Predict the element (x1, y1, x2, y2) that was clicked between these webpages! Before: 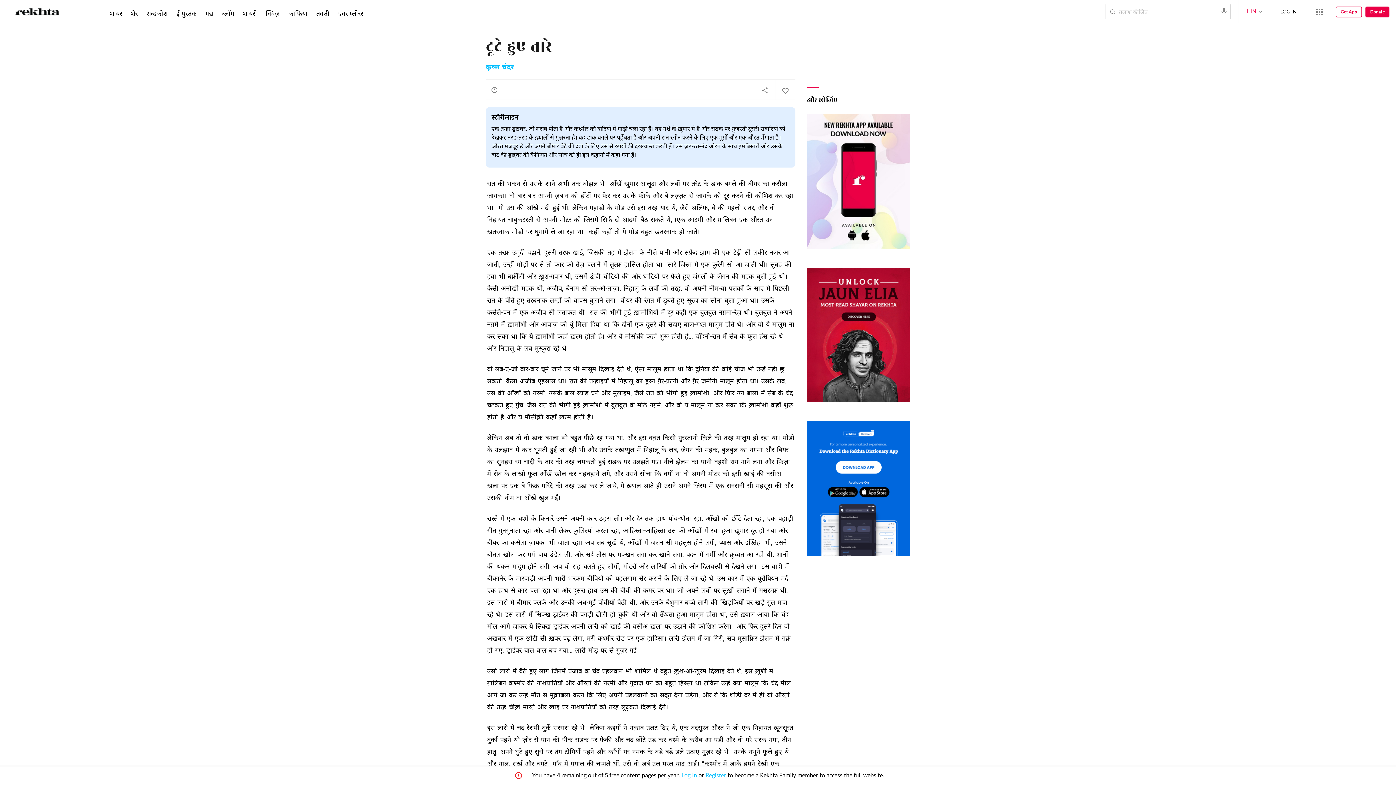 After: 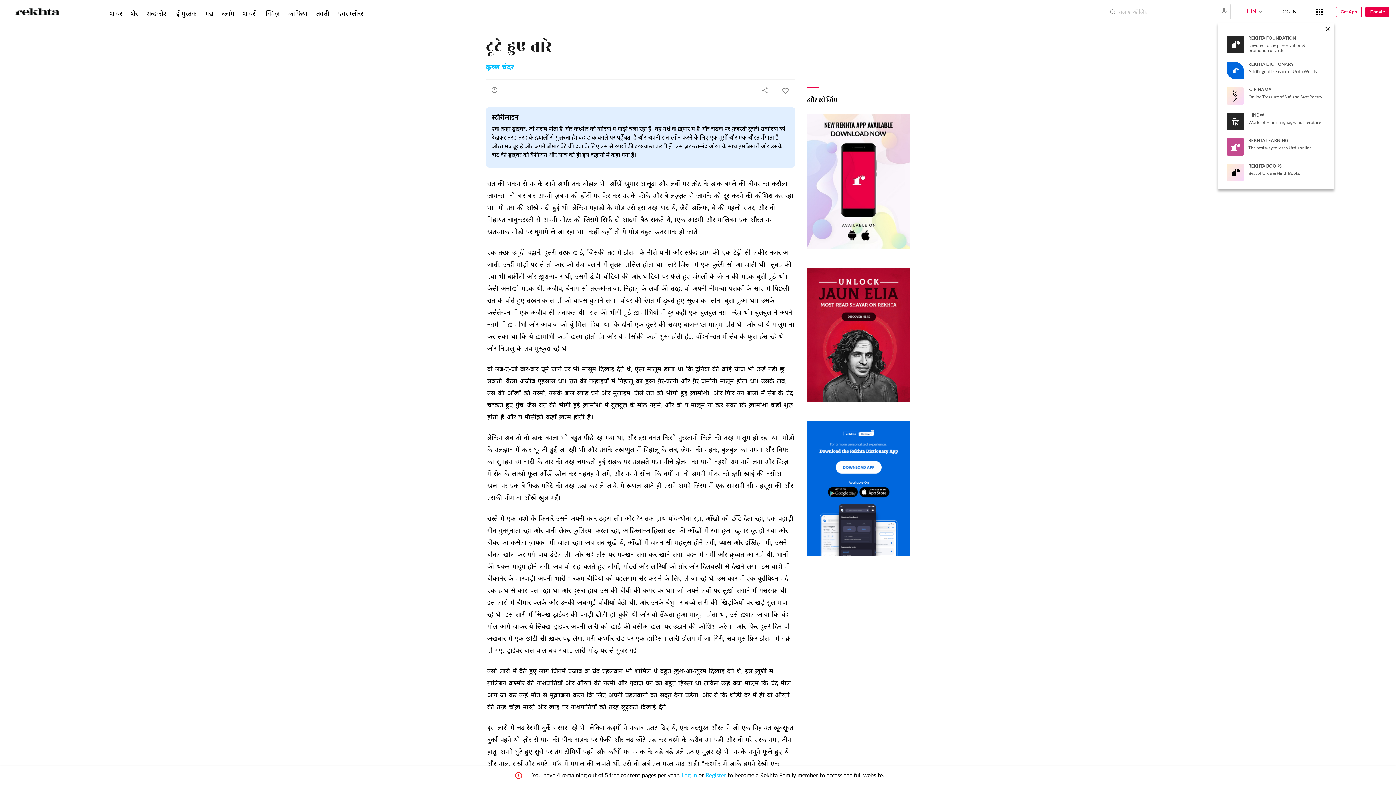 Action: bbox: (1313, 5, 1326, 18) label: More from Rekhta